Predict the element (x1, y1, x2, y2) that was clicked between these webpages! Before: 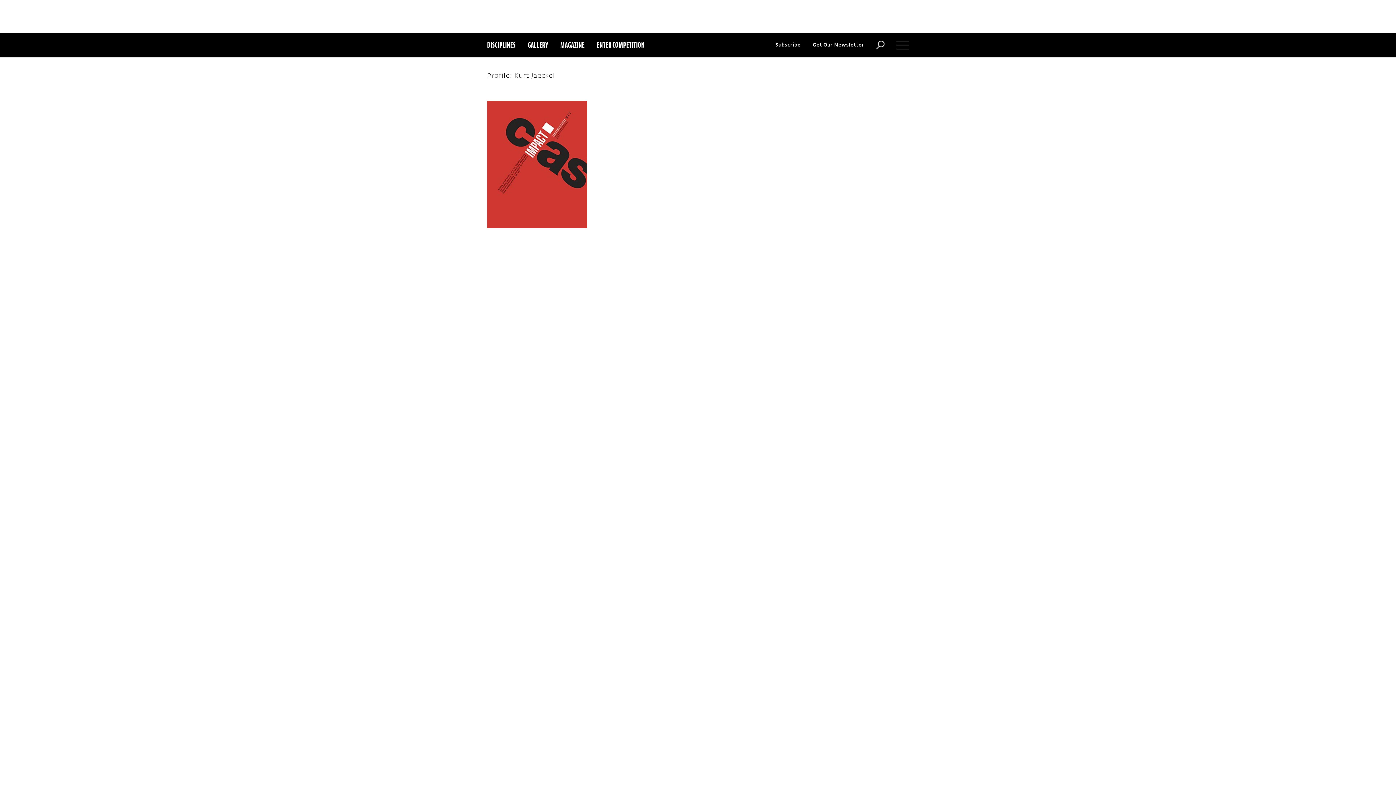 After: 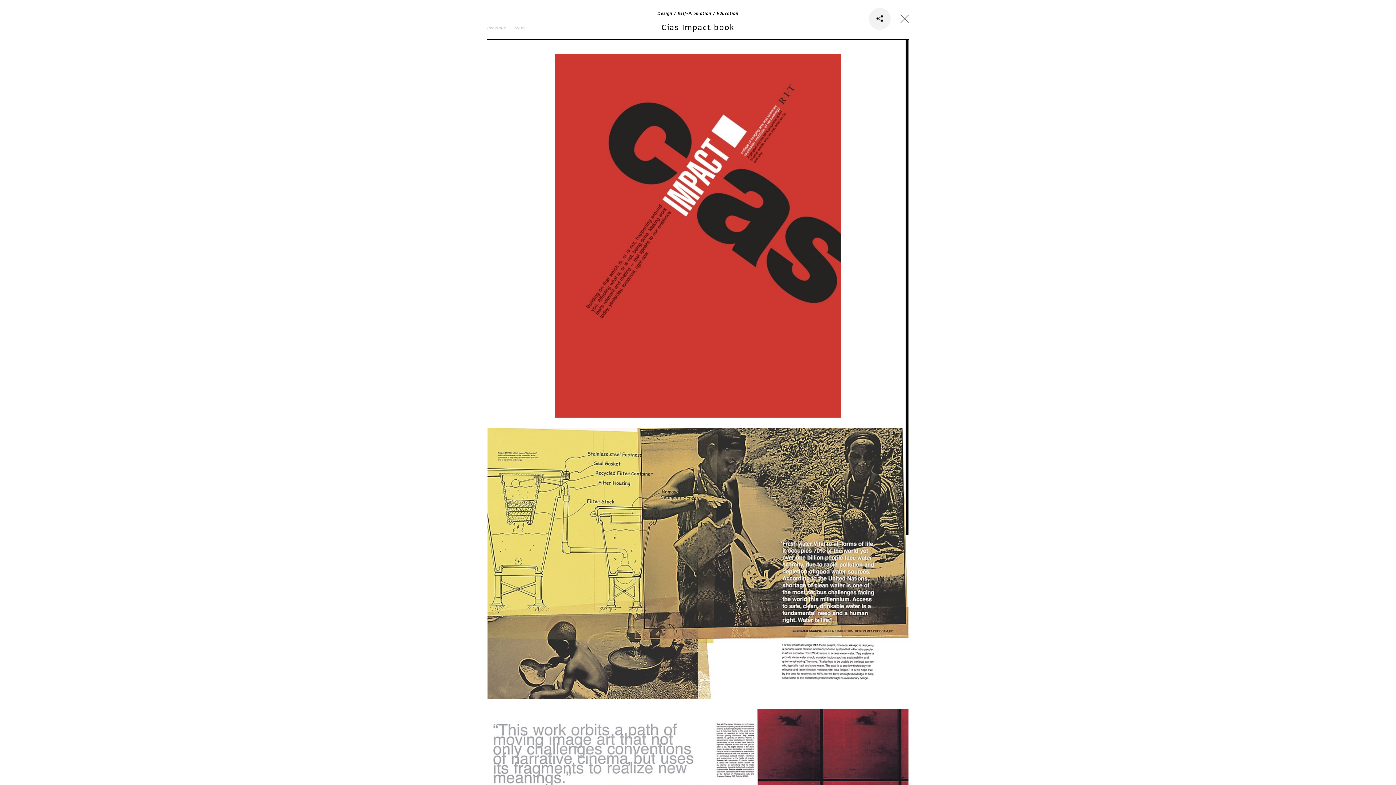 Action: bbox: (487, 101, 587, 238)